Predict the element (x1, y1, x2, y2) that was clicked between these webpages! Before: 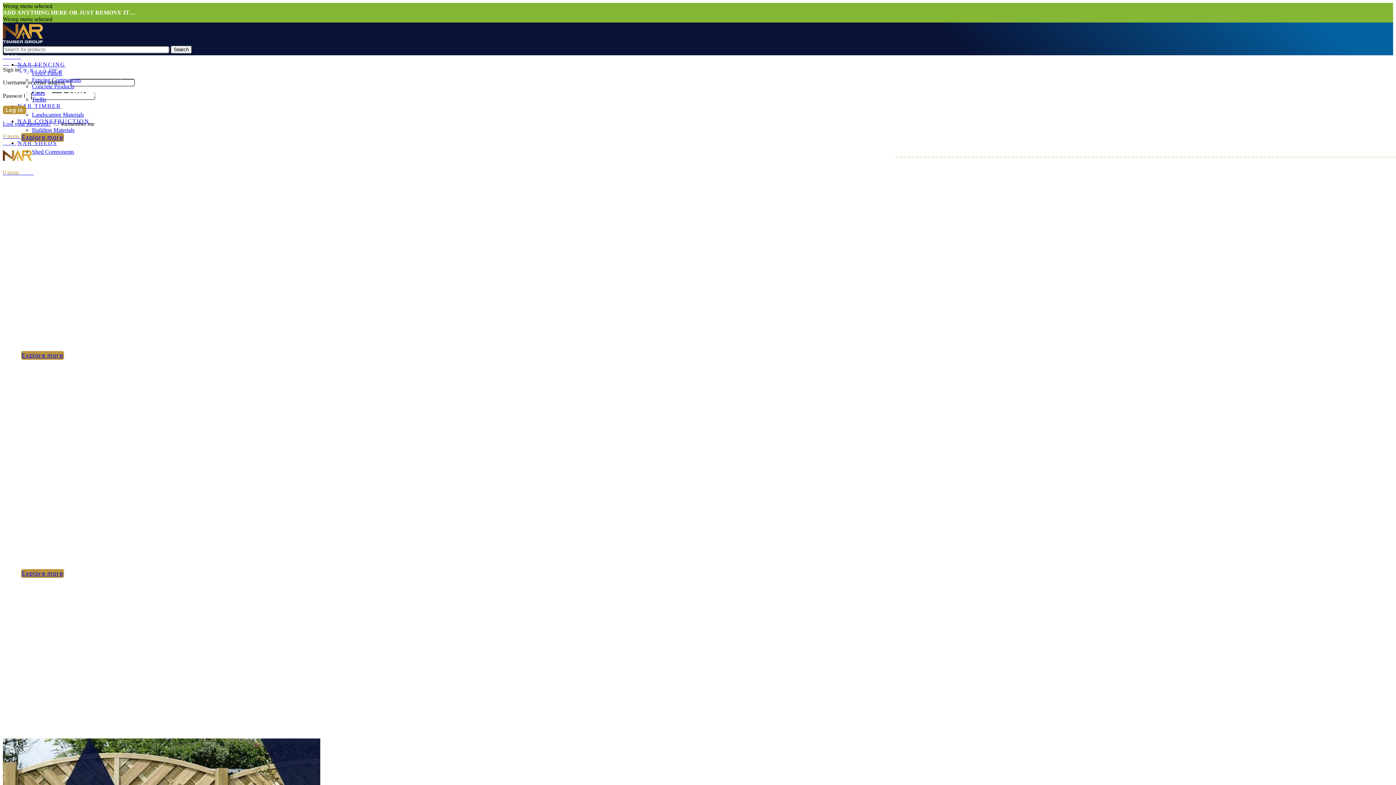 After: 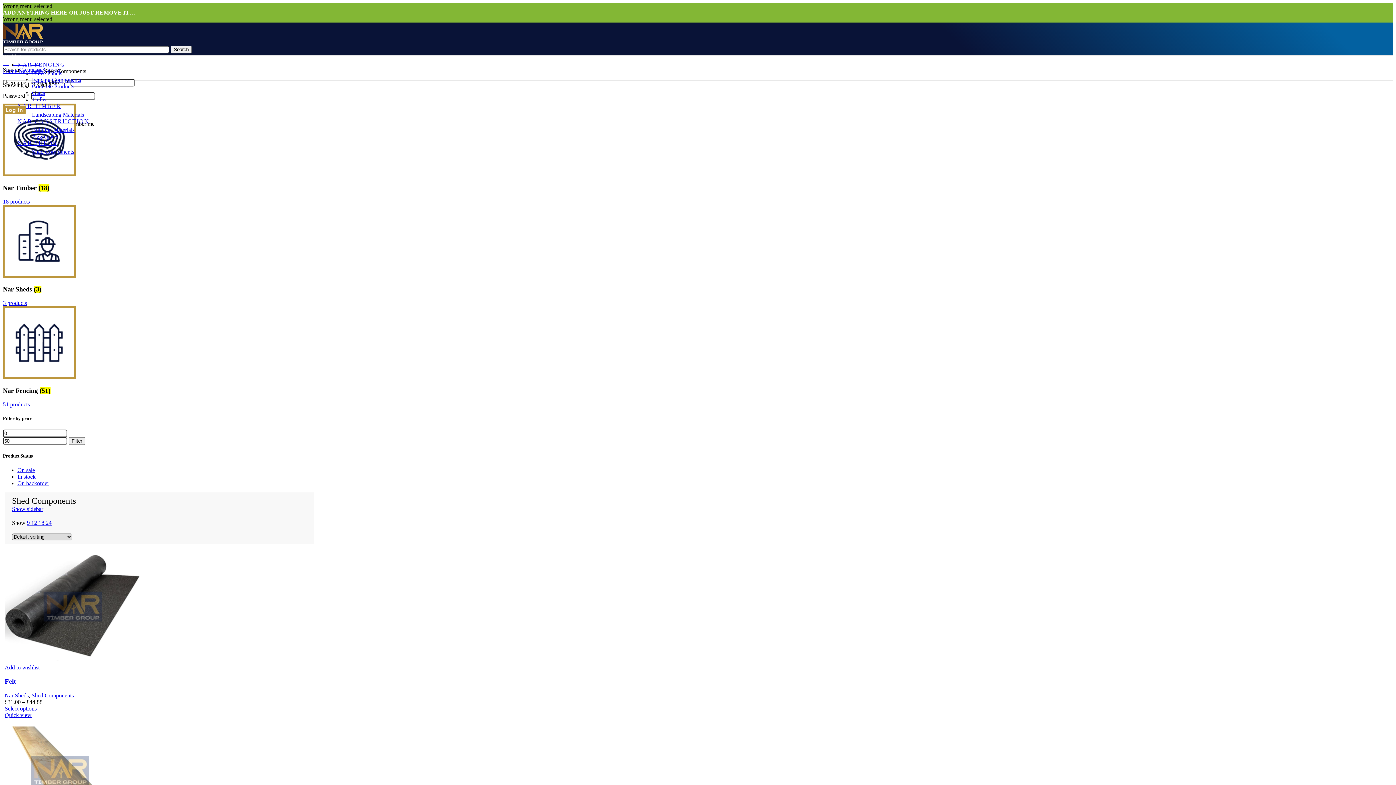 Action: bbox: (32, 148, 74, 154) label: Shed Components